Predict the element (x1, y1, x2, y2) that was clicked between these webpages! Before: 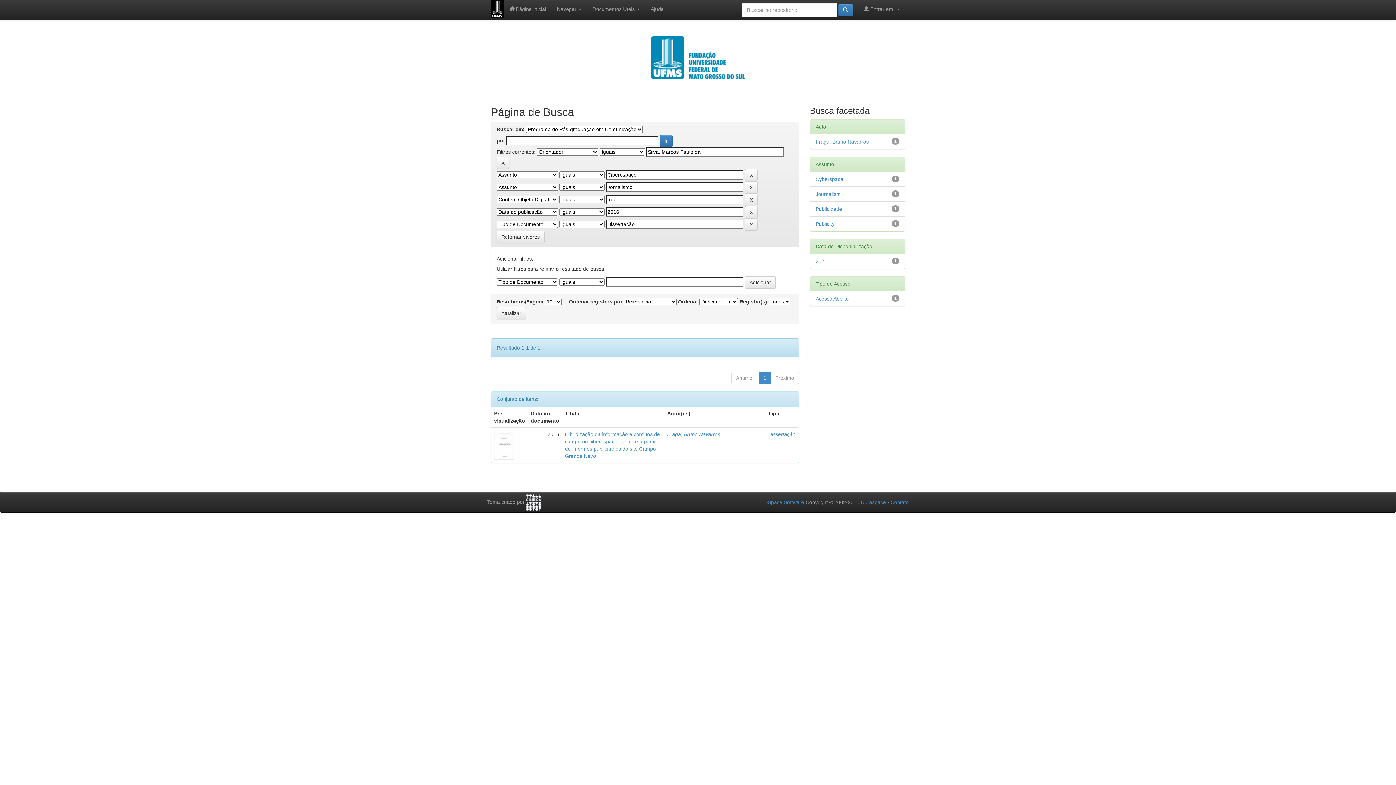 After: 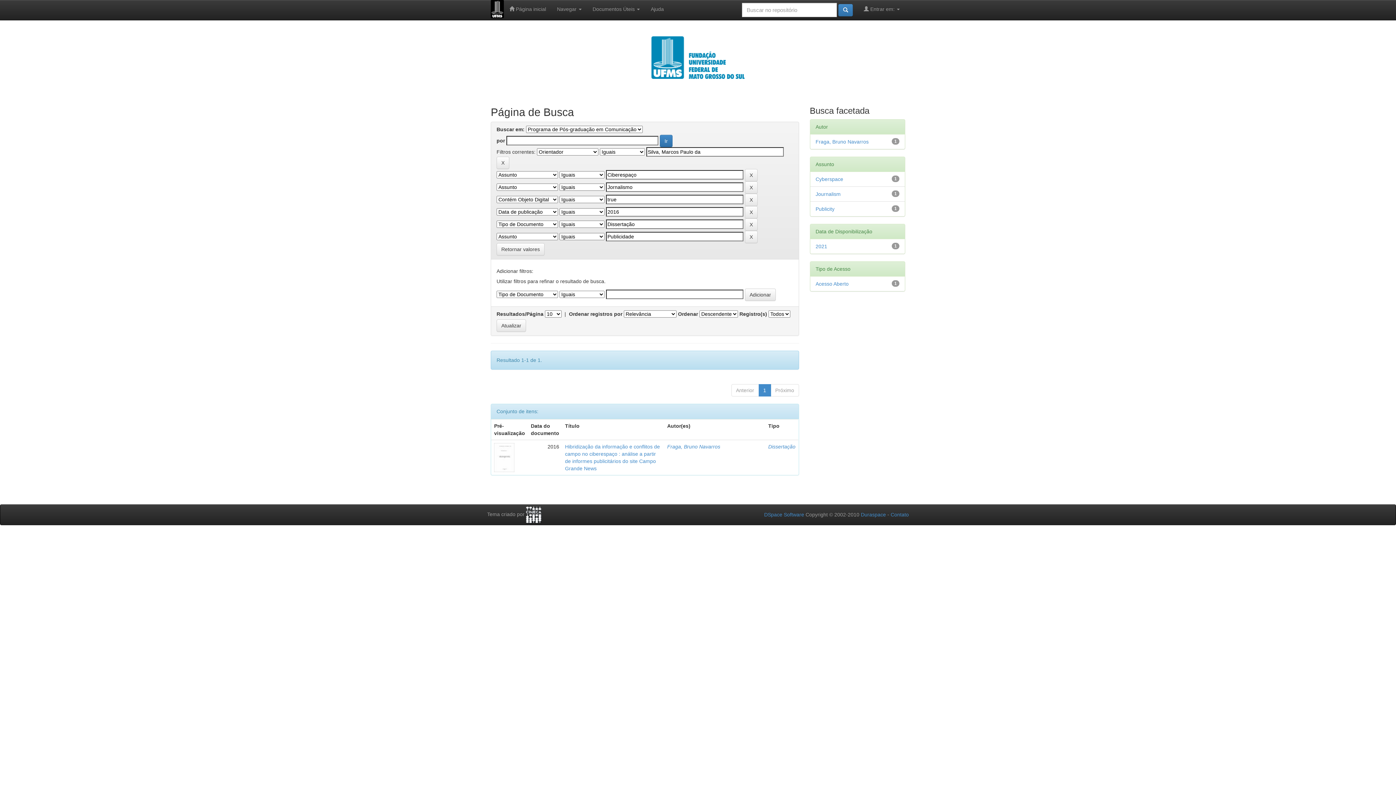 Action: label: Publicidade bbox: (815, 206, 842, 212)